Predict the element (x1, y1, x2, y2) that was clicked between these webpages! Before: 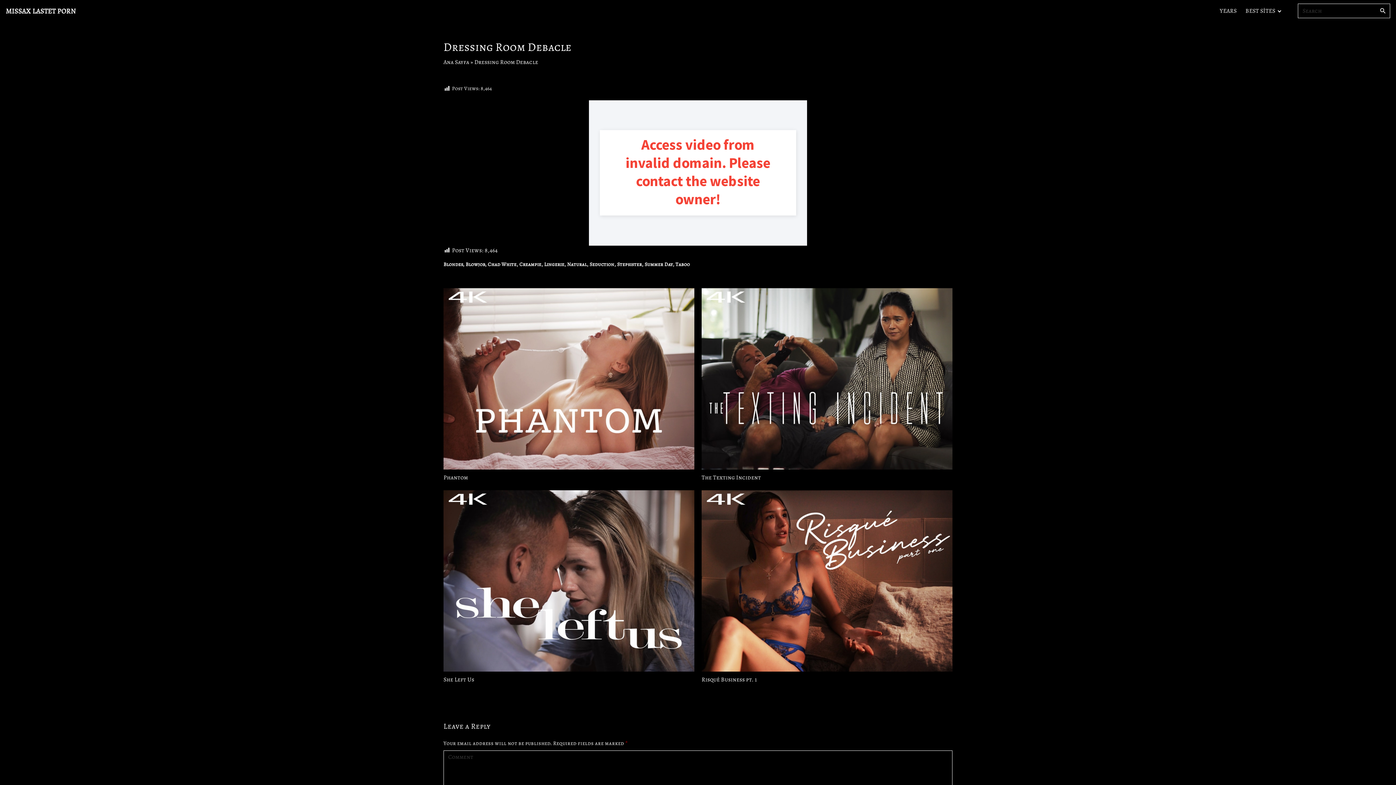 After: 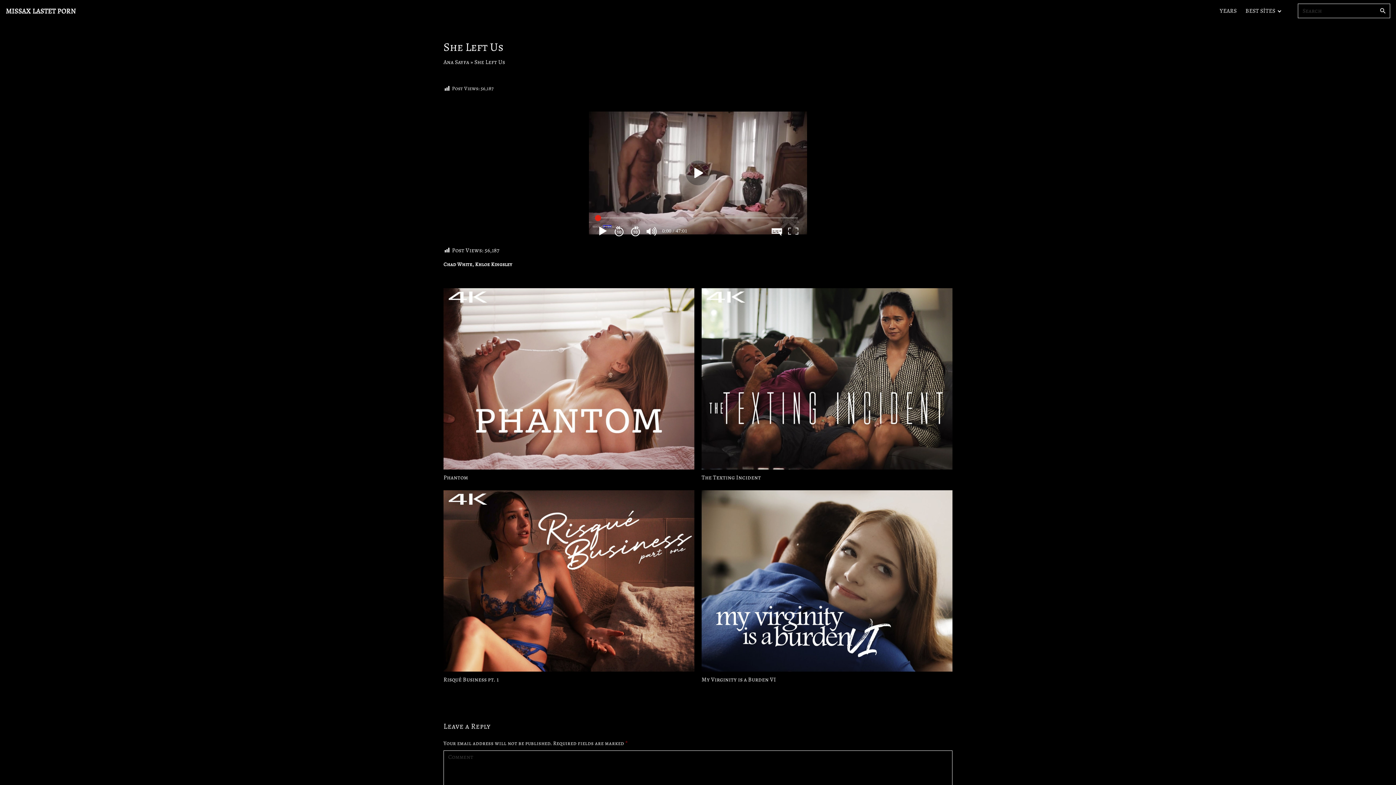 Action: label: She Left Us bbox: (443, 676, 474, 684)